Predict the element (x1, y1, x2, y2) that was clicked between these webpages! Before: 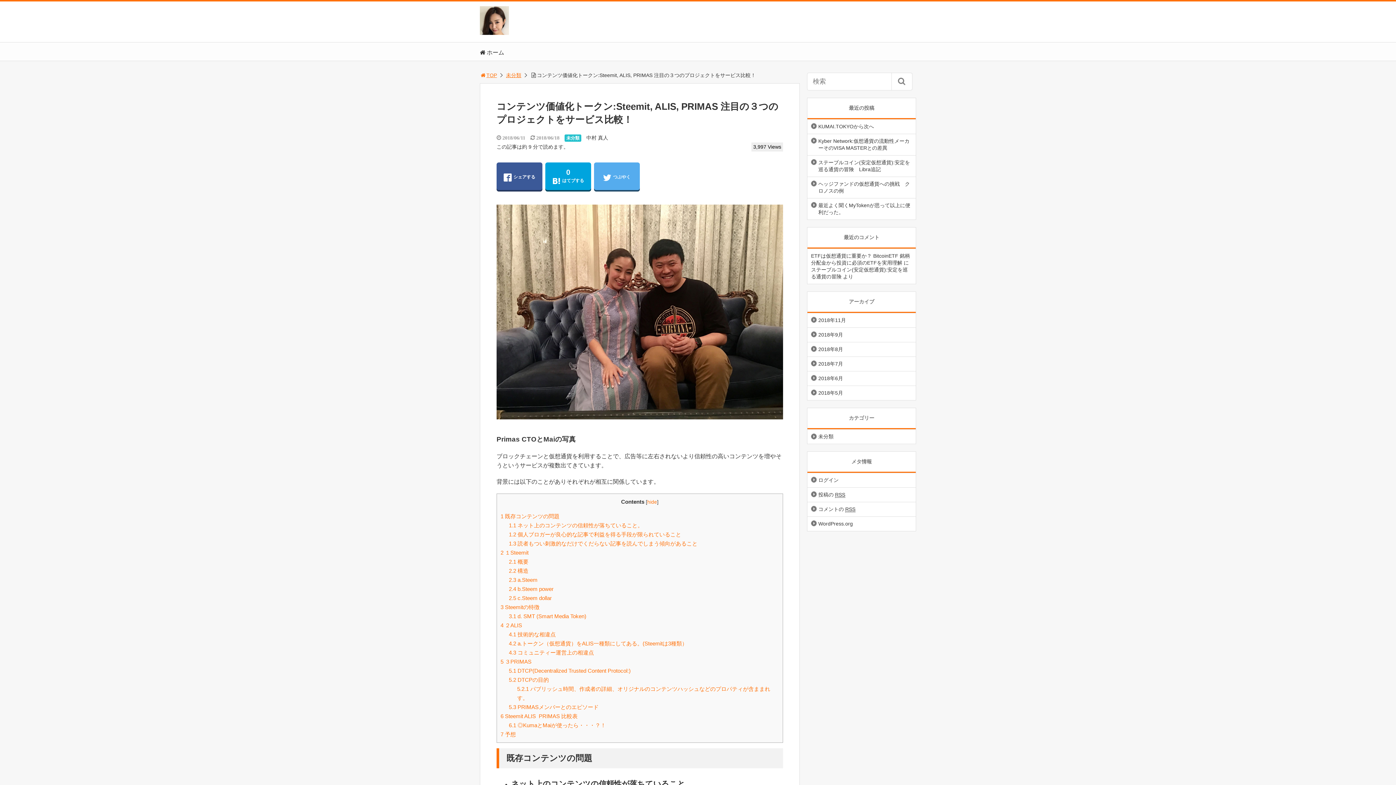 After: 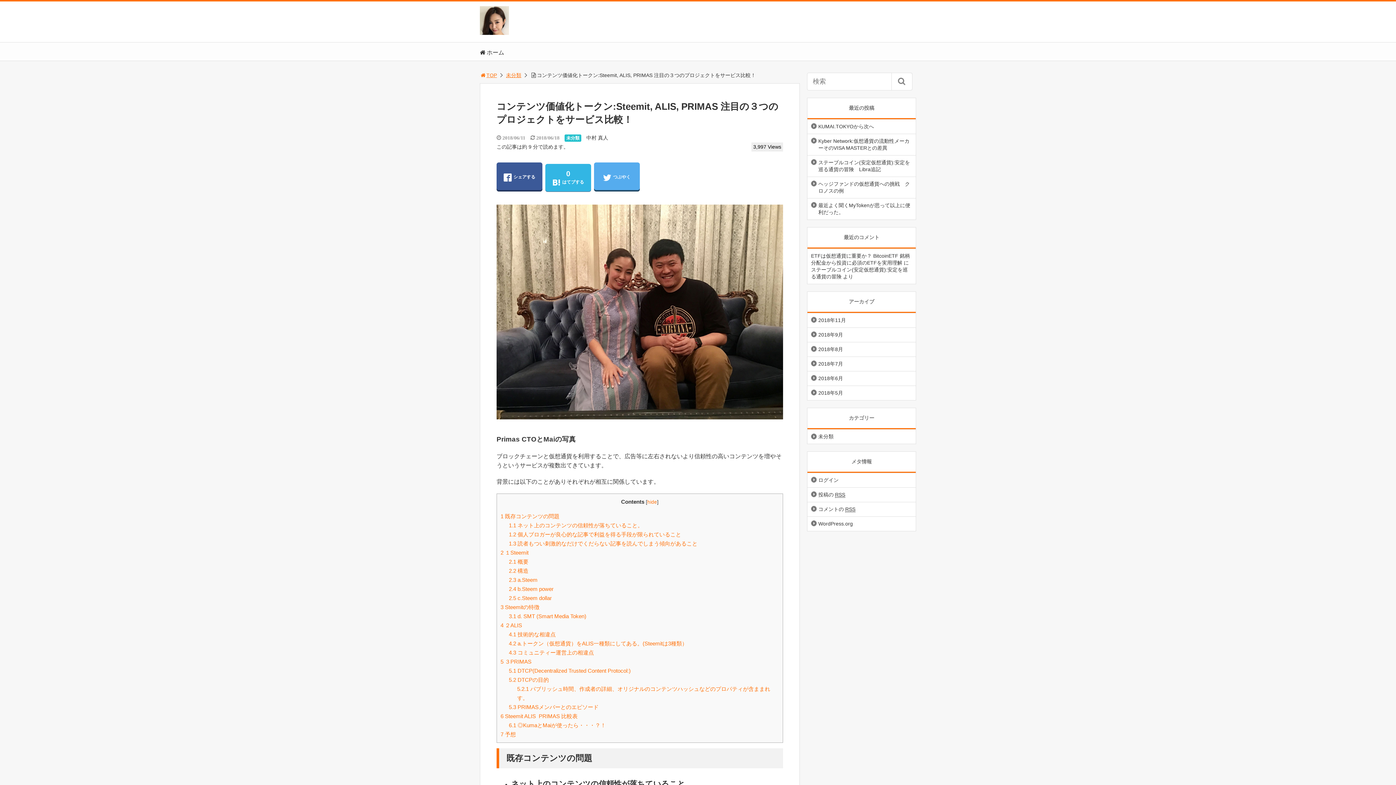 Action: label: 0
はてブする bbox: (545, 162, 591, 190)